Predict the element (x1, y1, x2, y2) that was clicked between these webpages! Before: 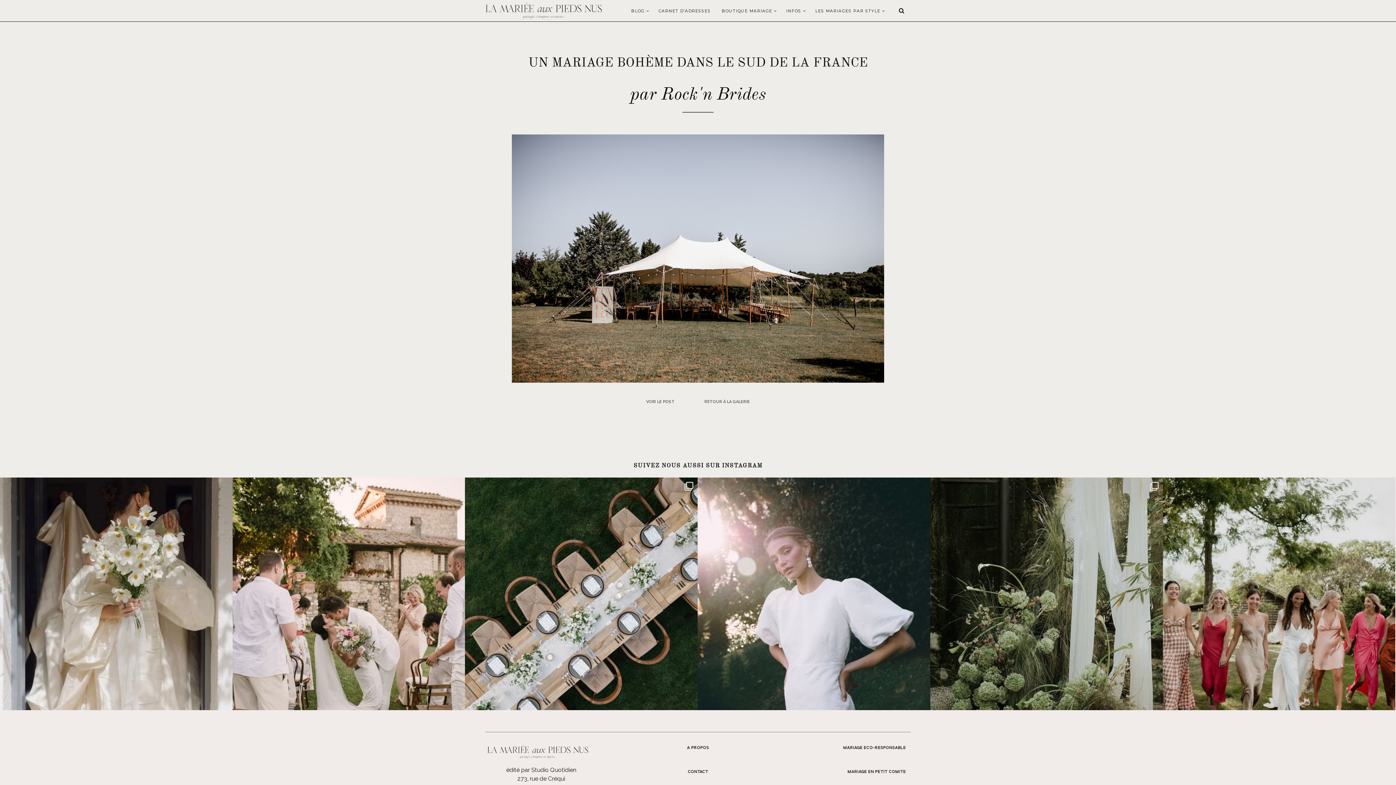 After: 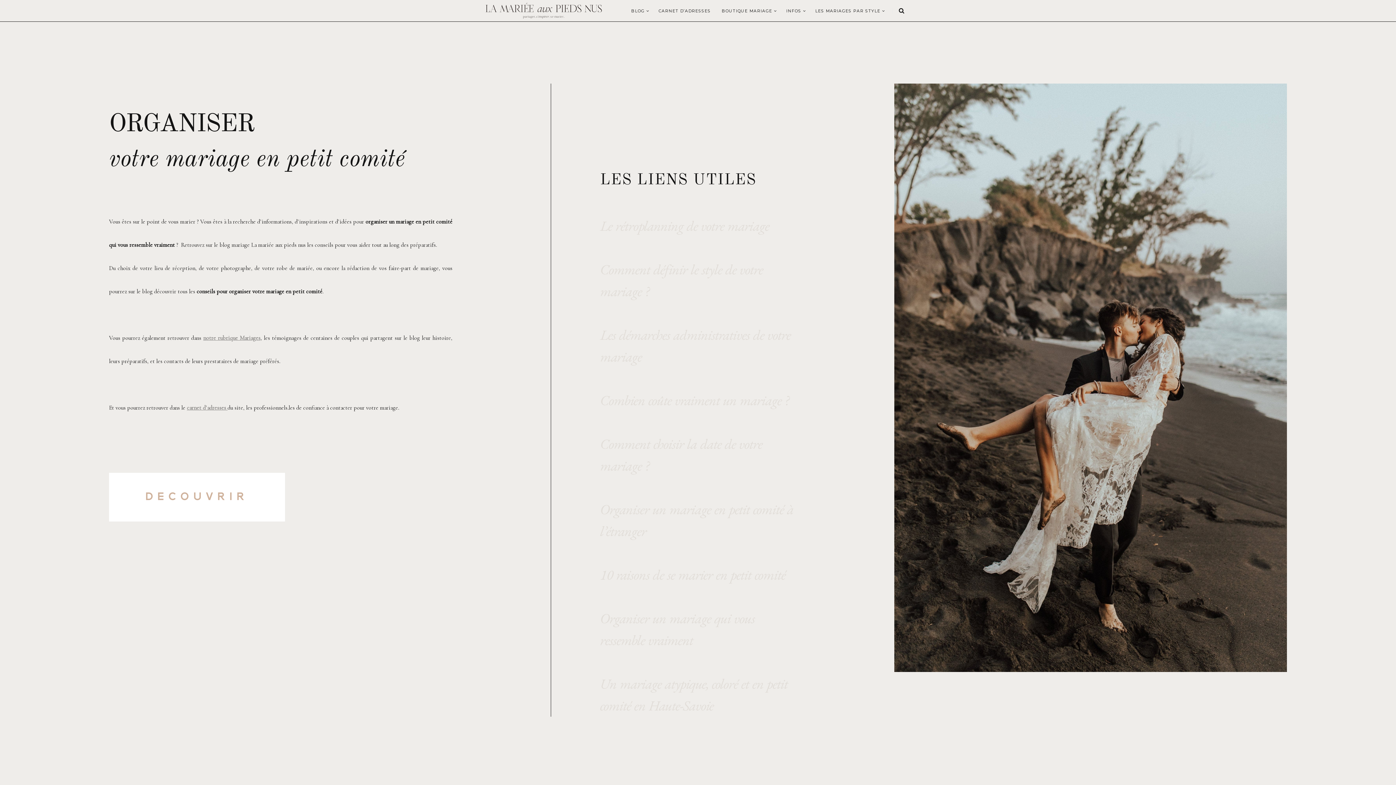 Action: bbox: (847, 769, 906, 774) label: MARIAGE EN PETIT COMITE